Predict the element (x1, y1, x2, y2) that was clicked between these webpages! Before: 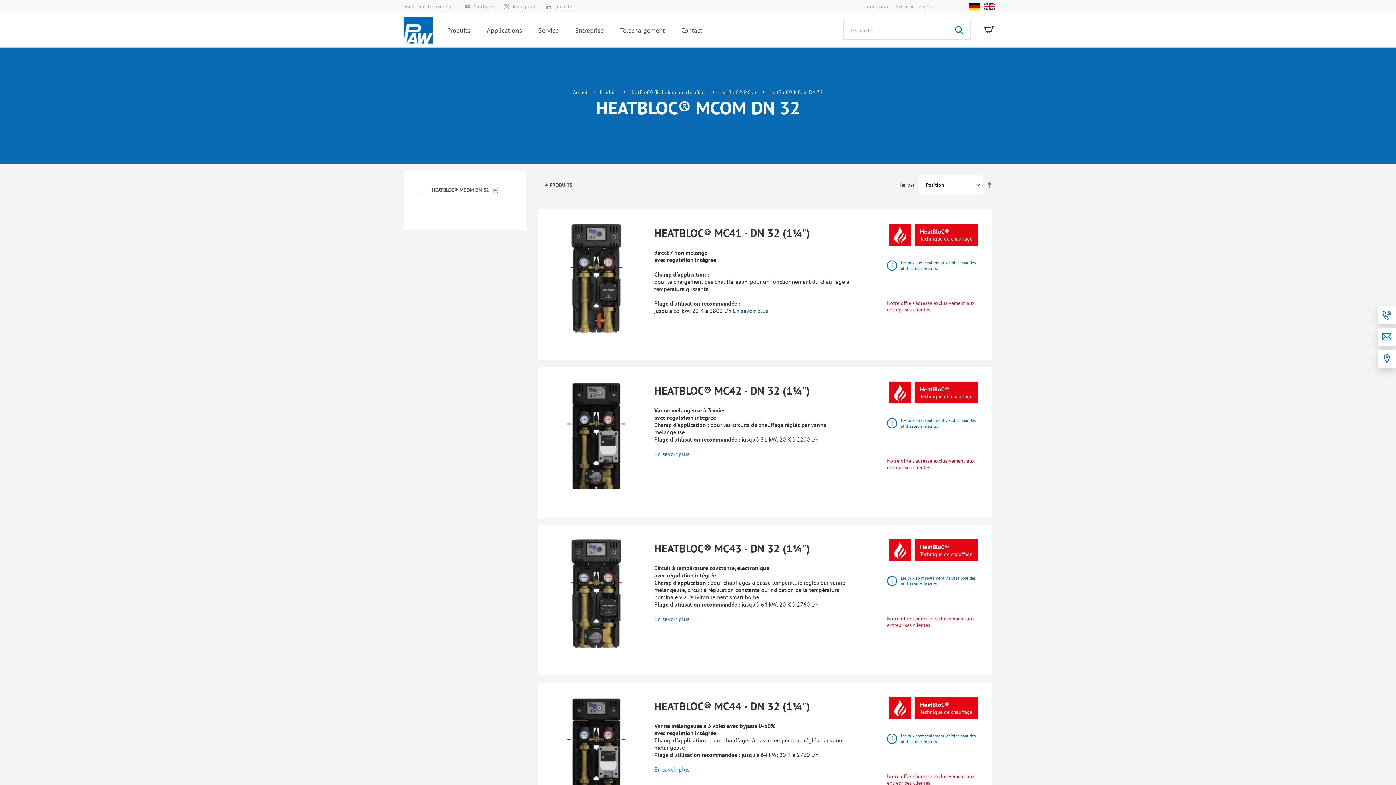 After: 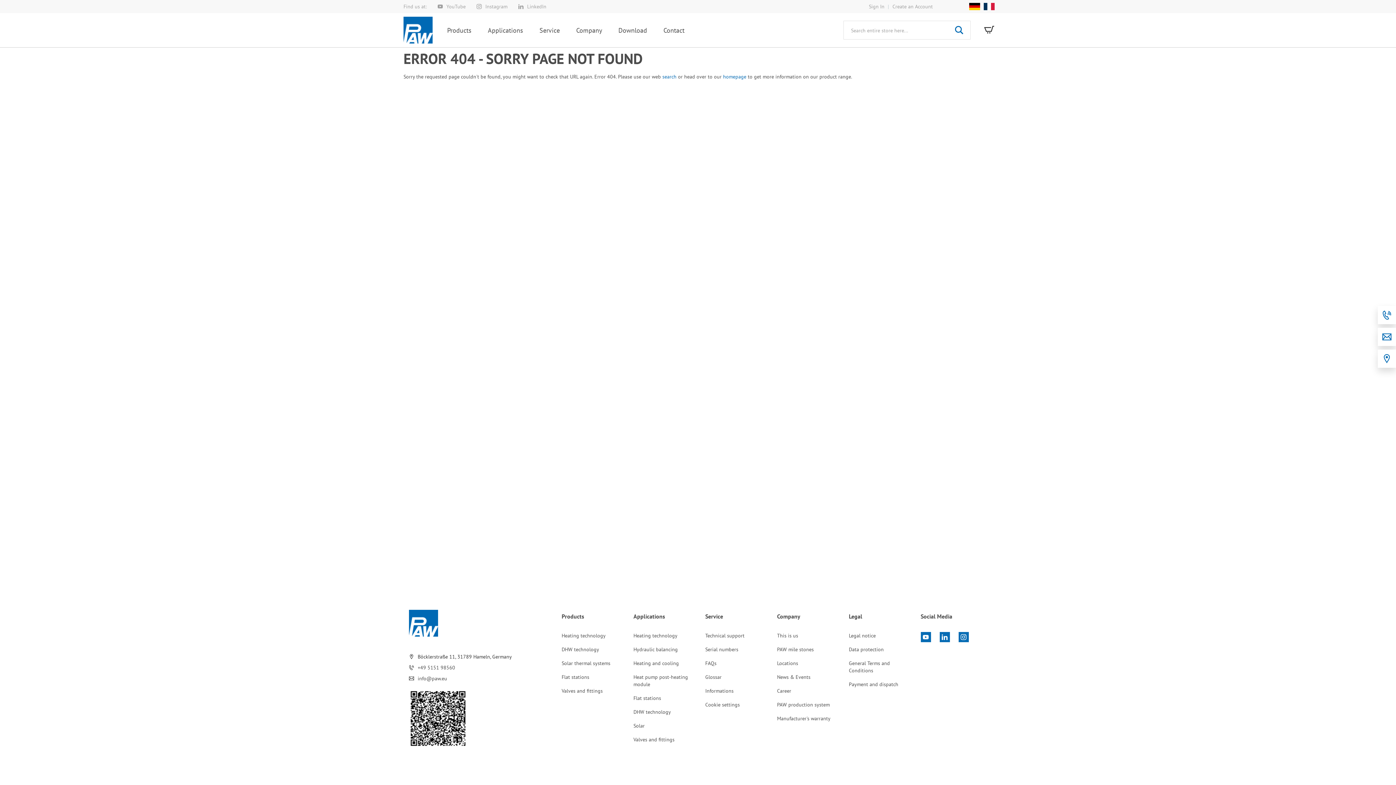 Action: bbox: (980, 2, 994, 10)